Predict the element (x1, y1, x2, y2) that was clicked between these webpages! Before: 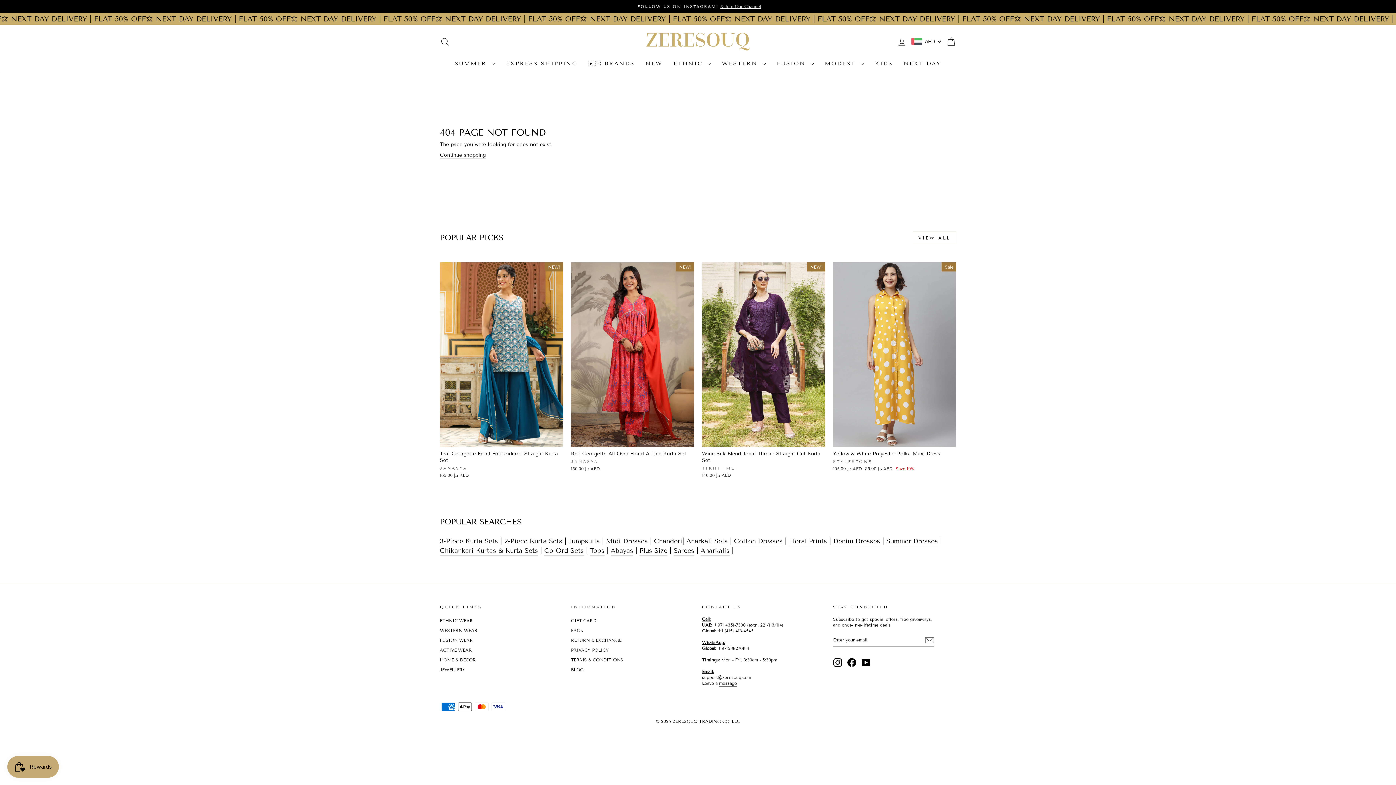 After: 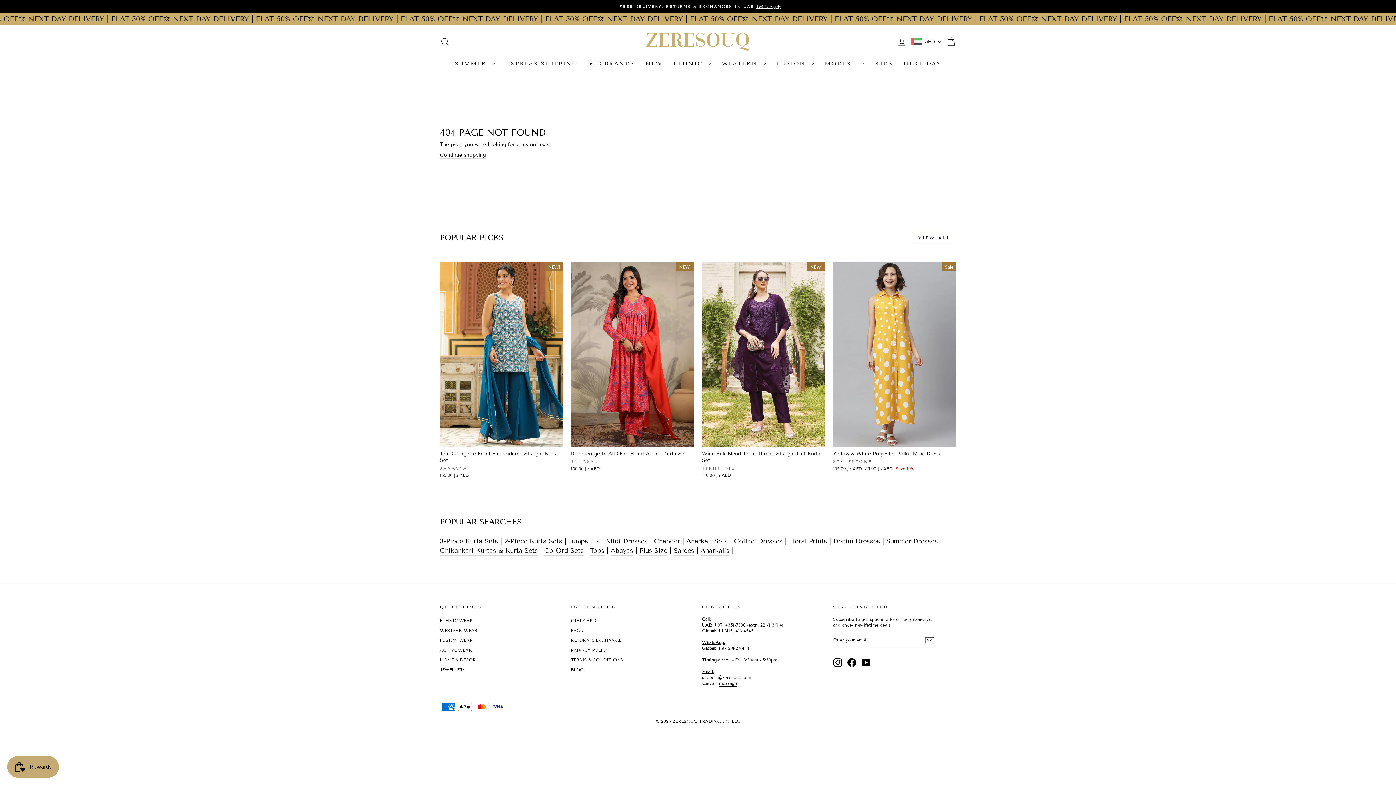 Action: bbox: (847, 658, 856, 667) label: Facebook